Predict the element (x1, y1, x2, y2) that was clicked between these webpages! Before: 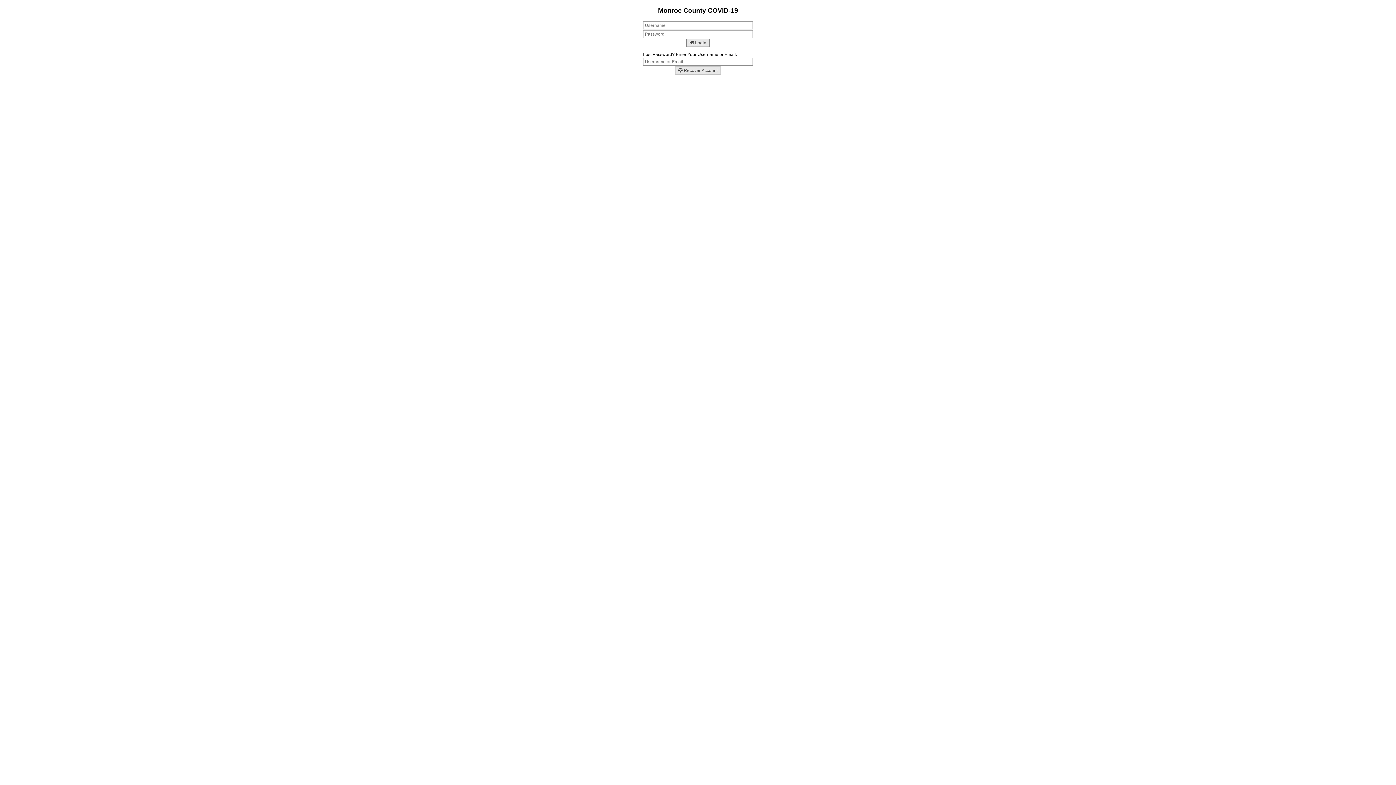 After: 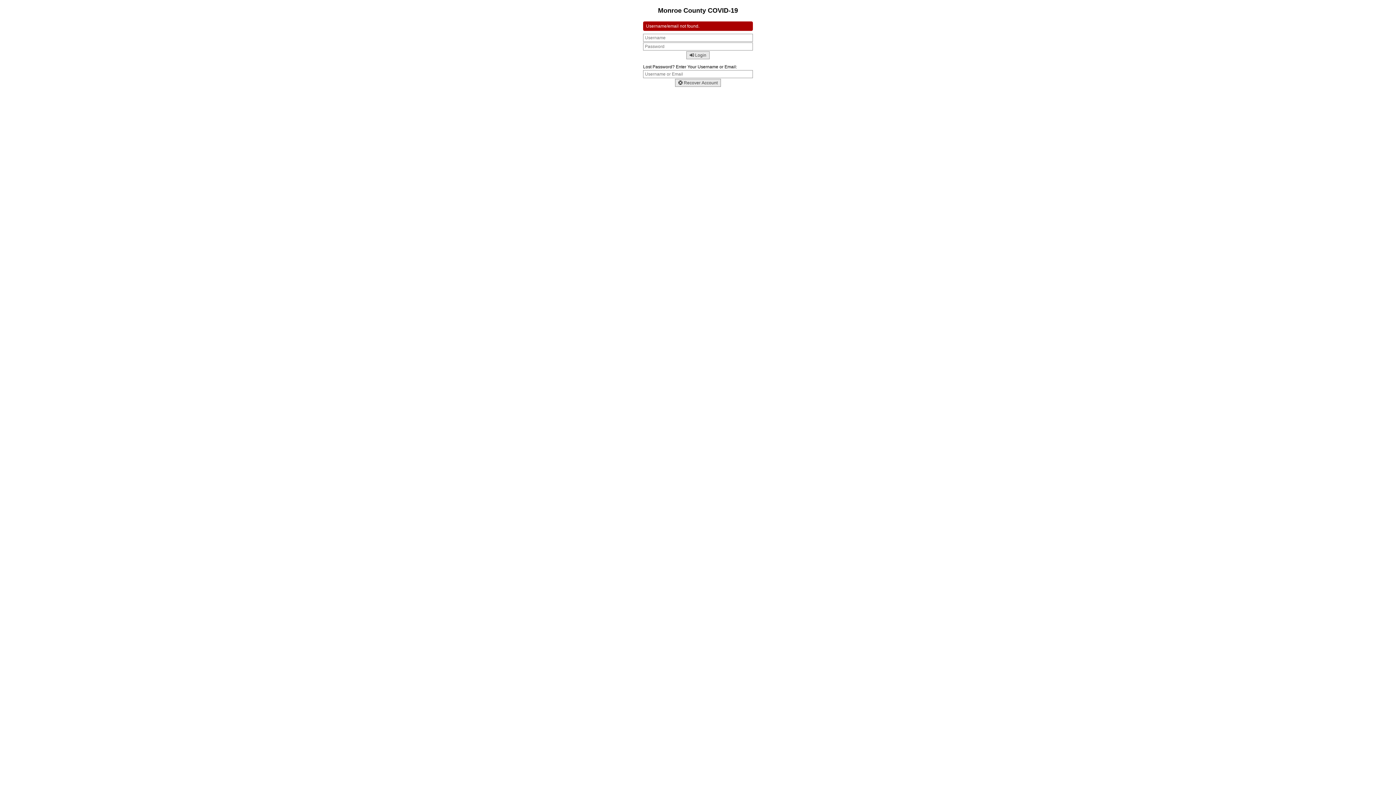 Action: label:  Recover Account bbox: (675, 66, 721, 74)